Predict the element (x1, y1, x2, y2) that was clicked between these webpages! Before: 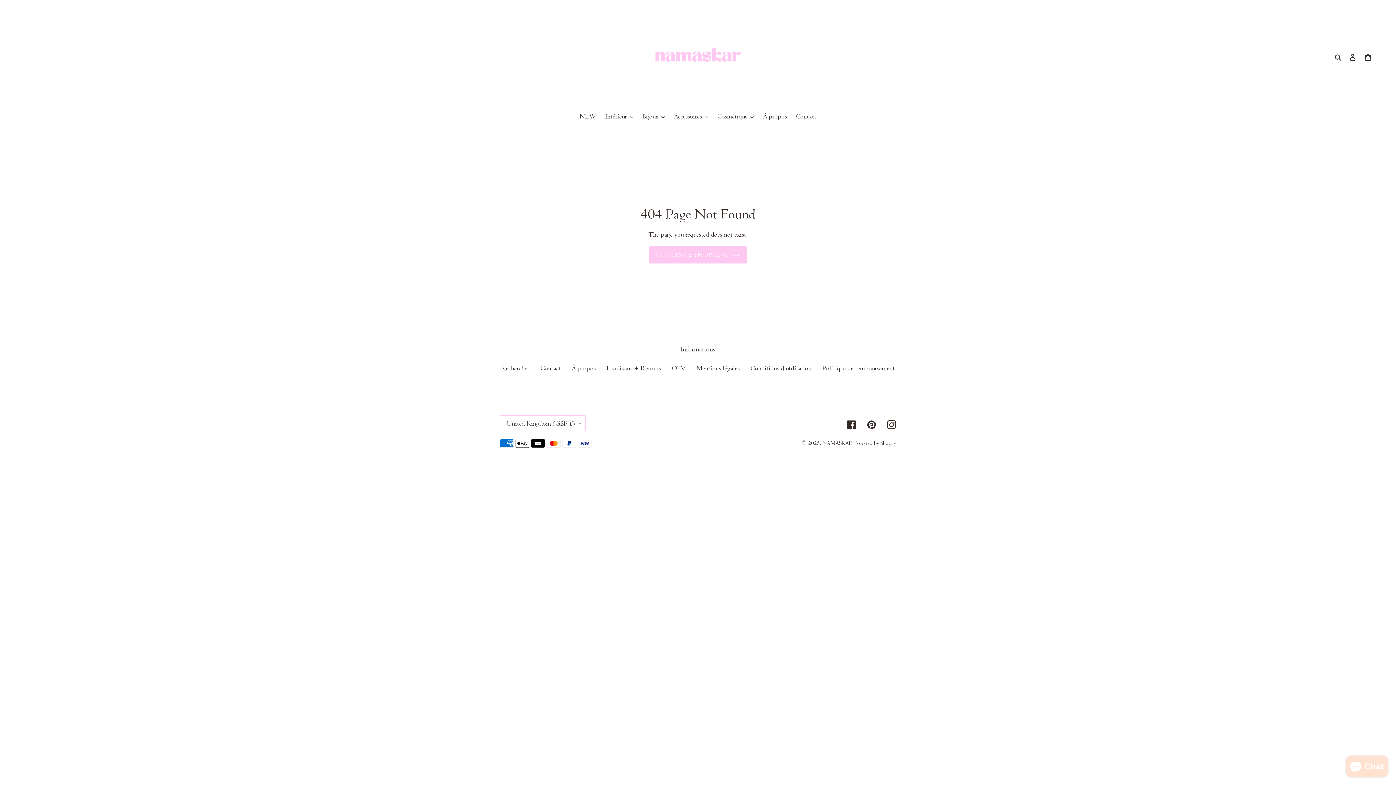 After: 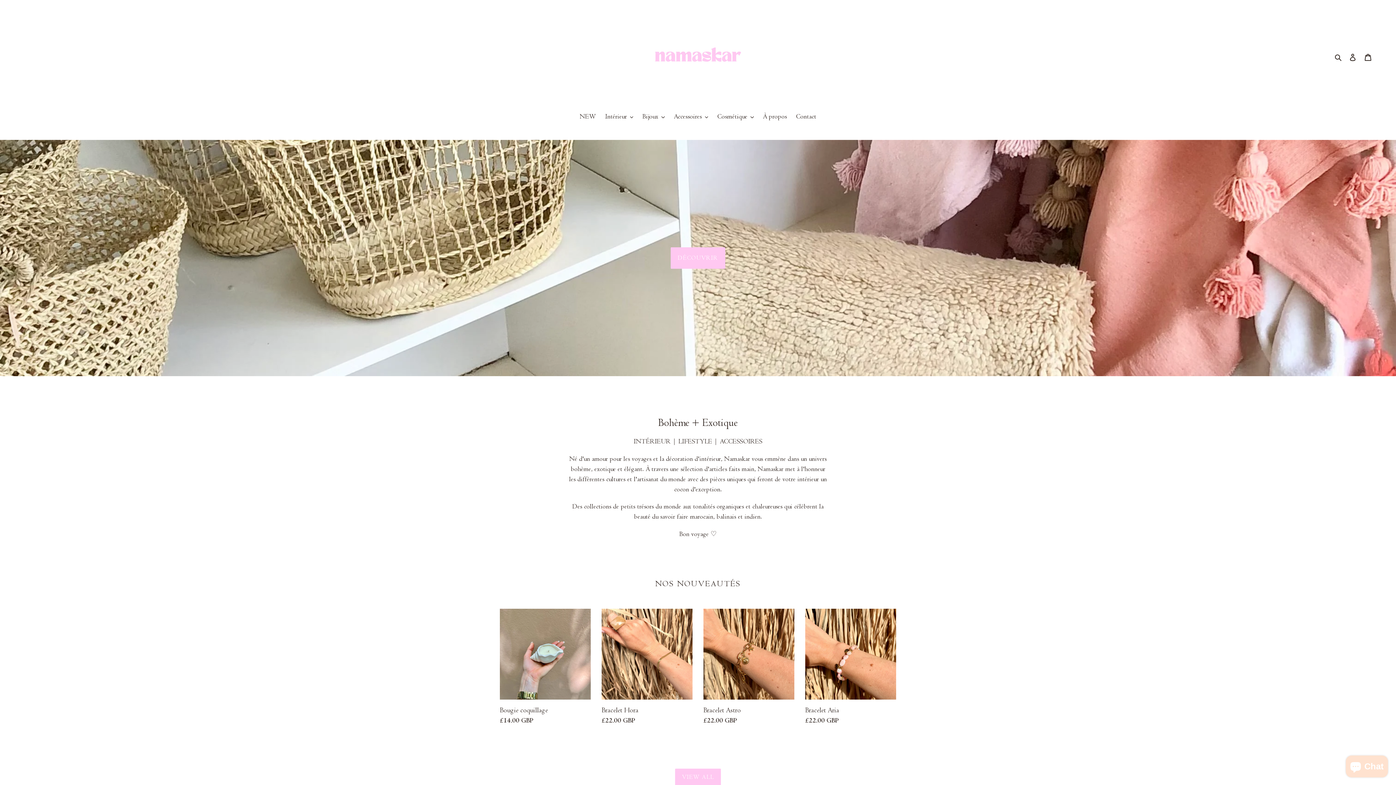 Action: label: CONTINUE SHOPPING bbox: (649, 246, 746, 263)